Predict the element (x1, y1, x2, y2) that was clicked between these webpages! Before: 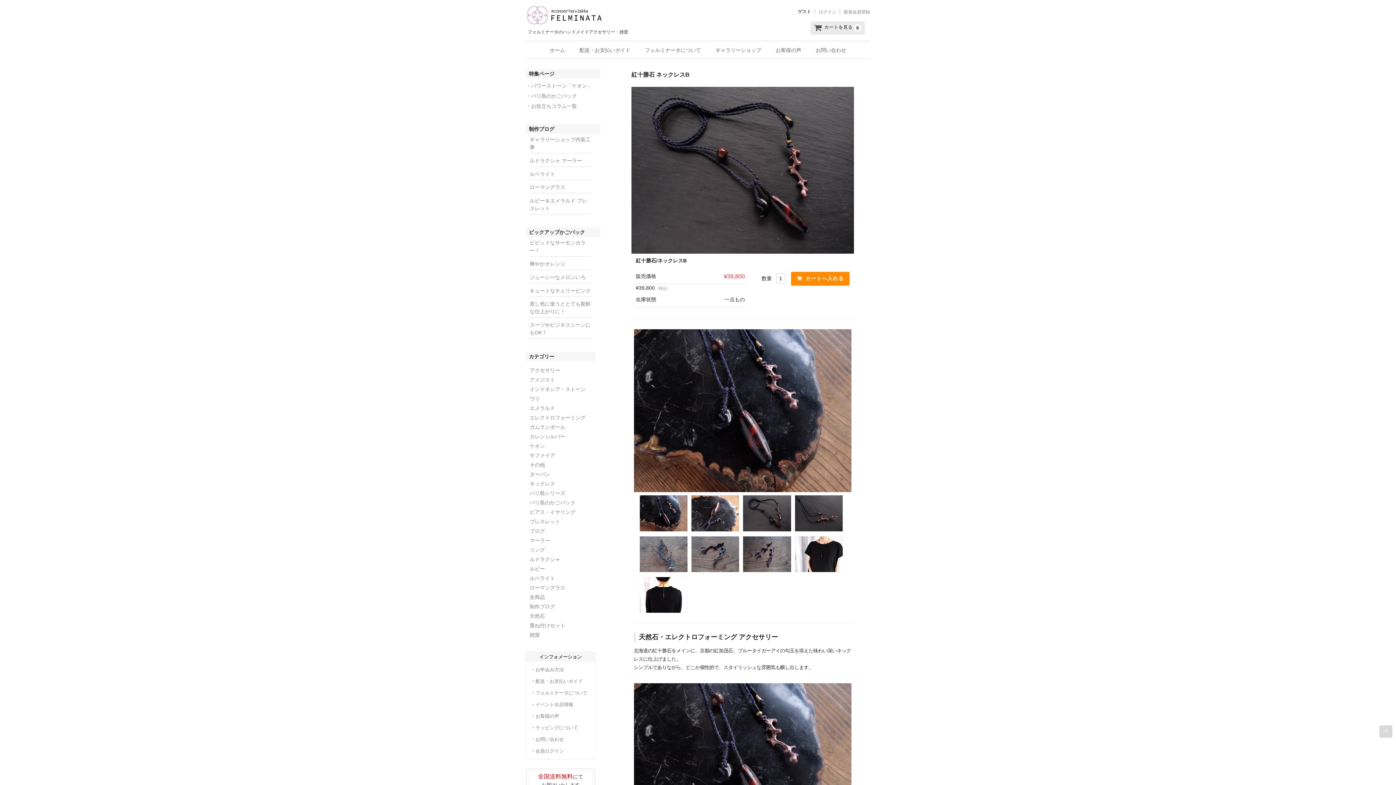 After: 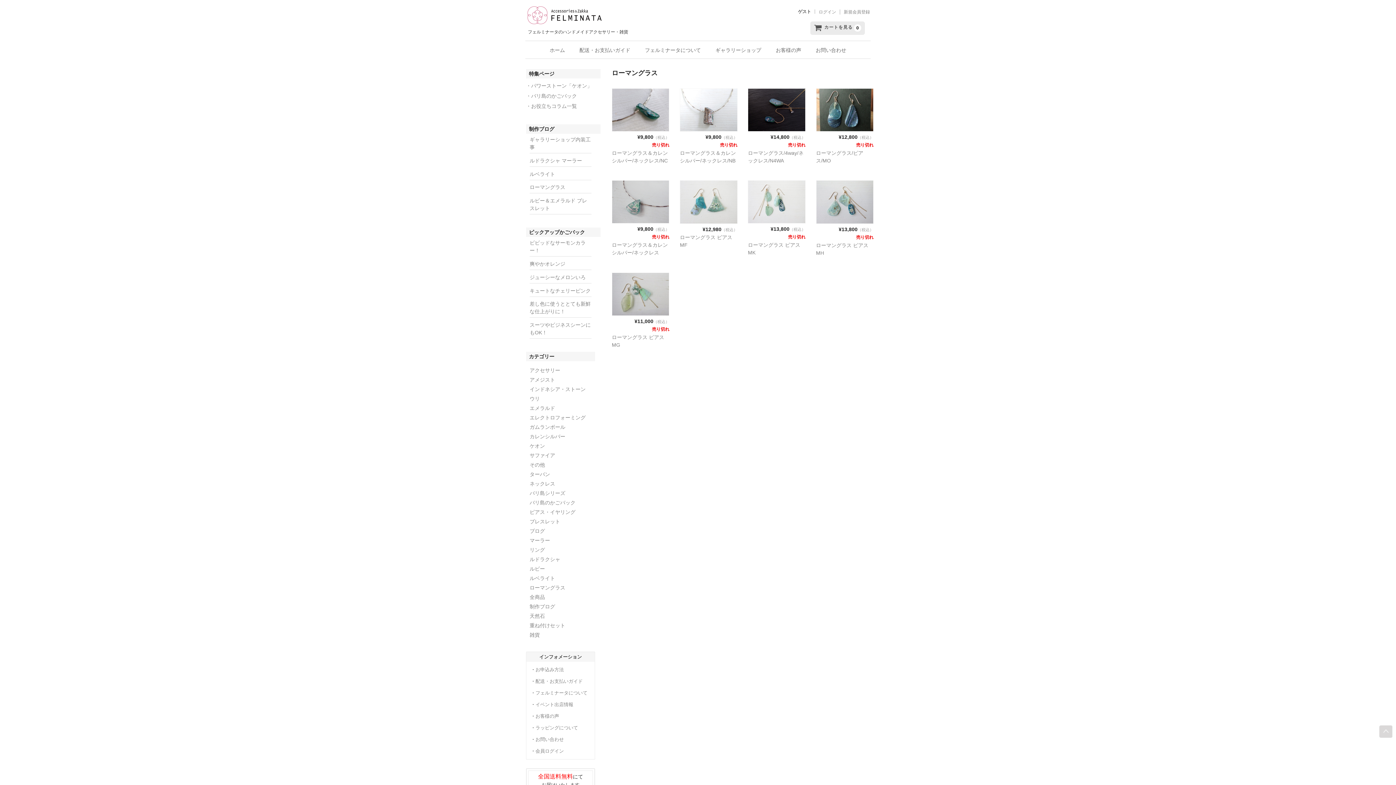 Action: label: ローマングラス bbox: (529, 584, 565, 593)